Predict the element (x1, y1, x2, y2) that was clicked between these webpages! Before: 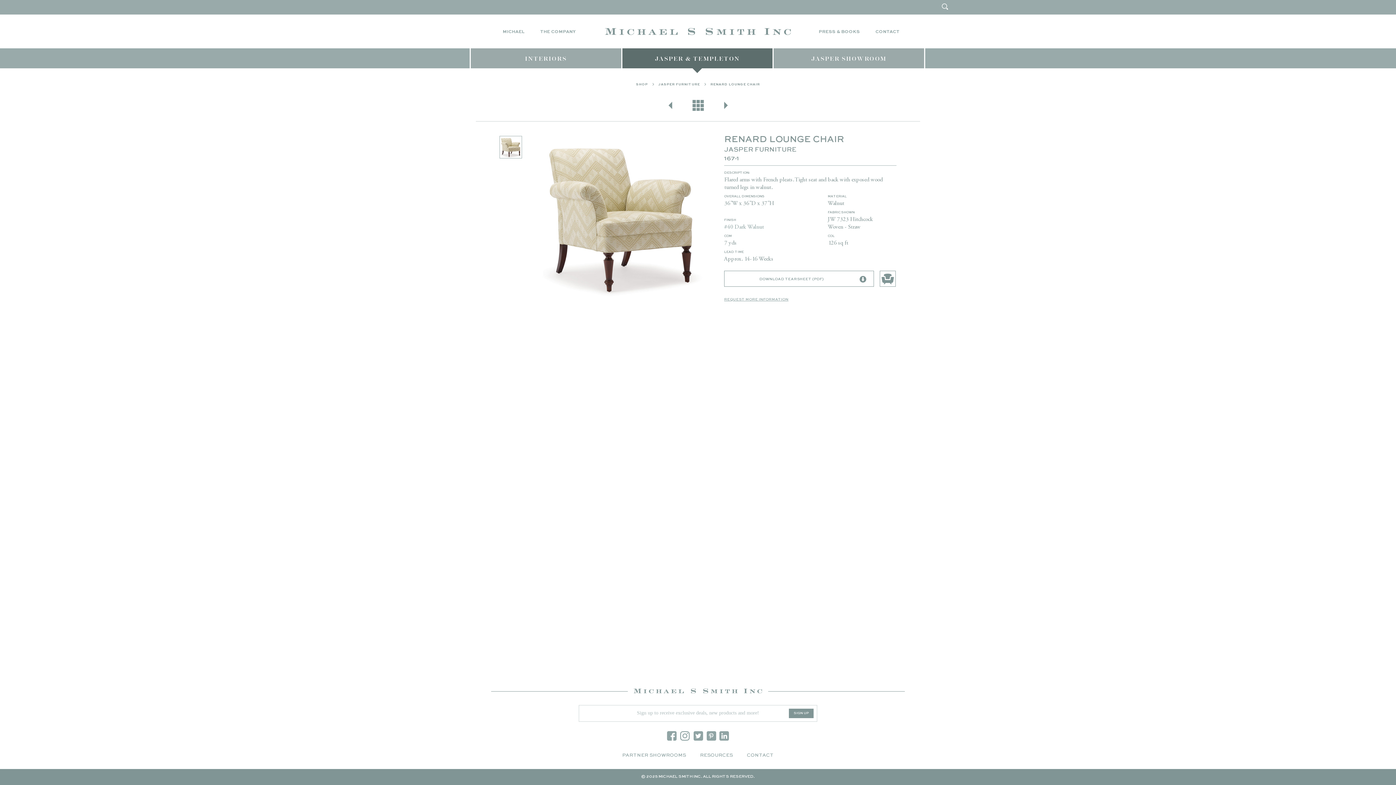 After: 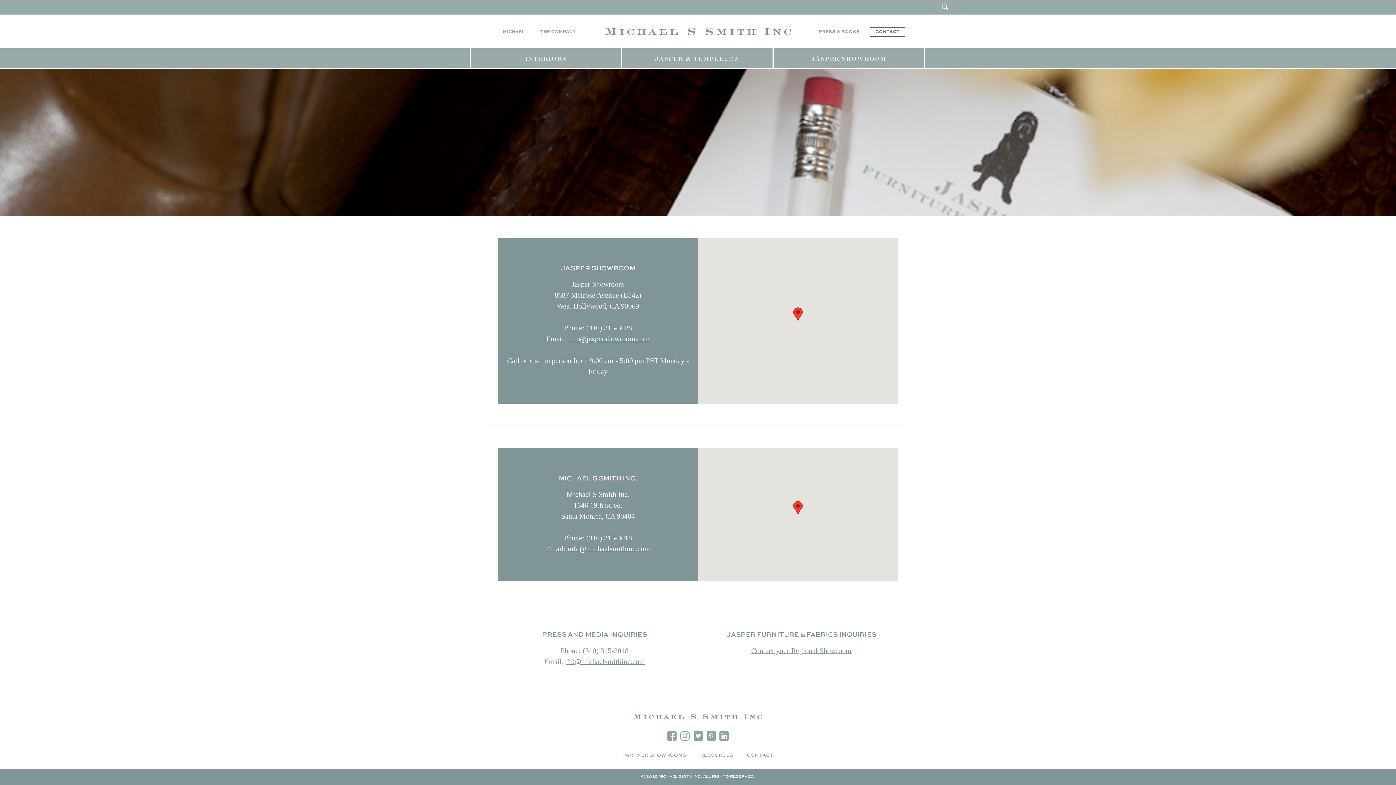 Action: bbox: (870, 27, 905, 36) label: CONTACT